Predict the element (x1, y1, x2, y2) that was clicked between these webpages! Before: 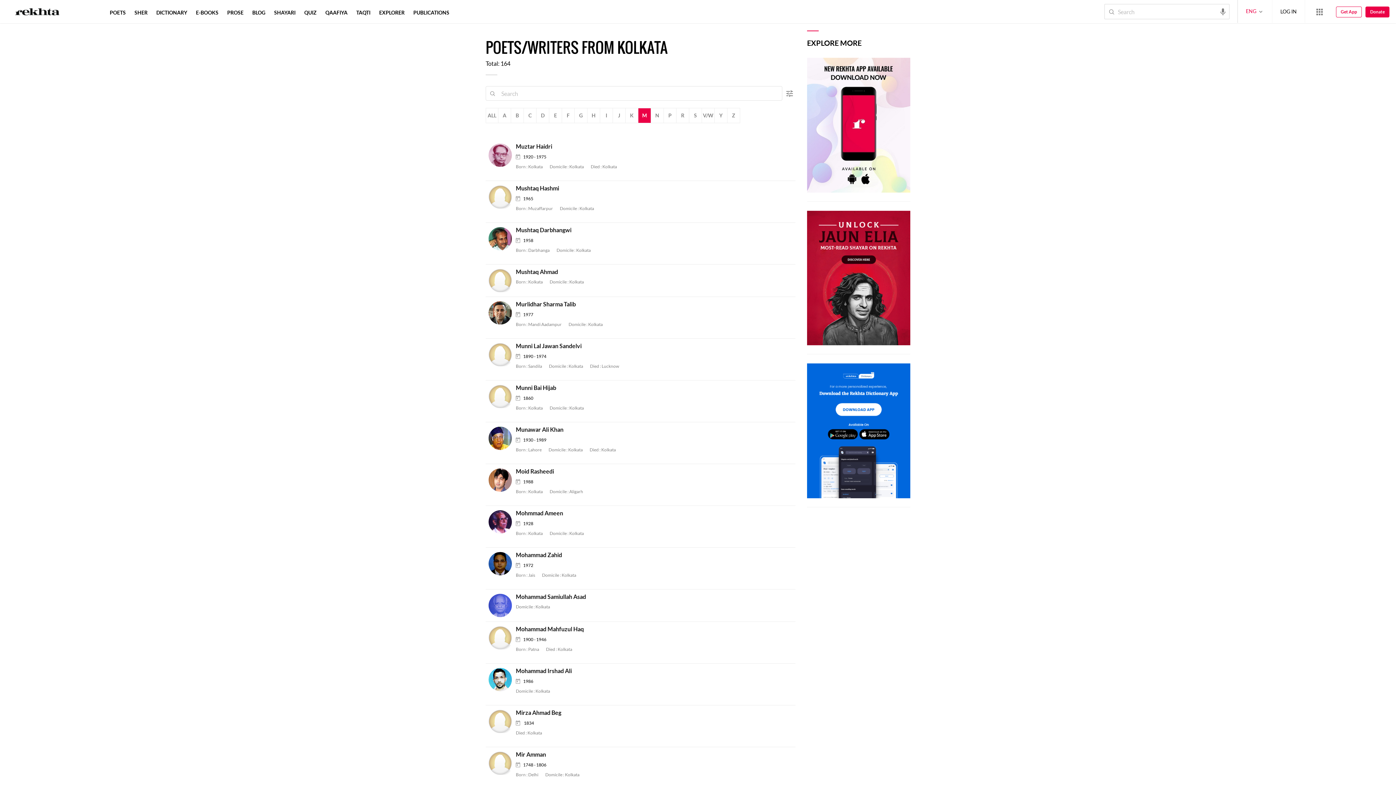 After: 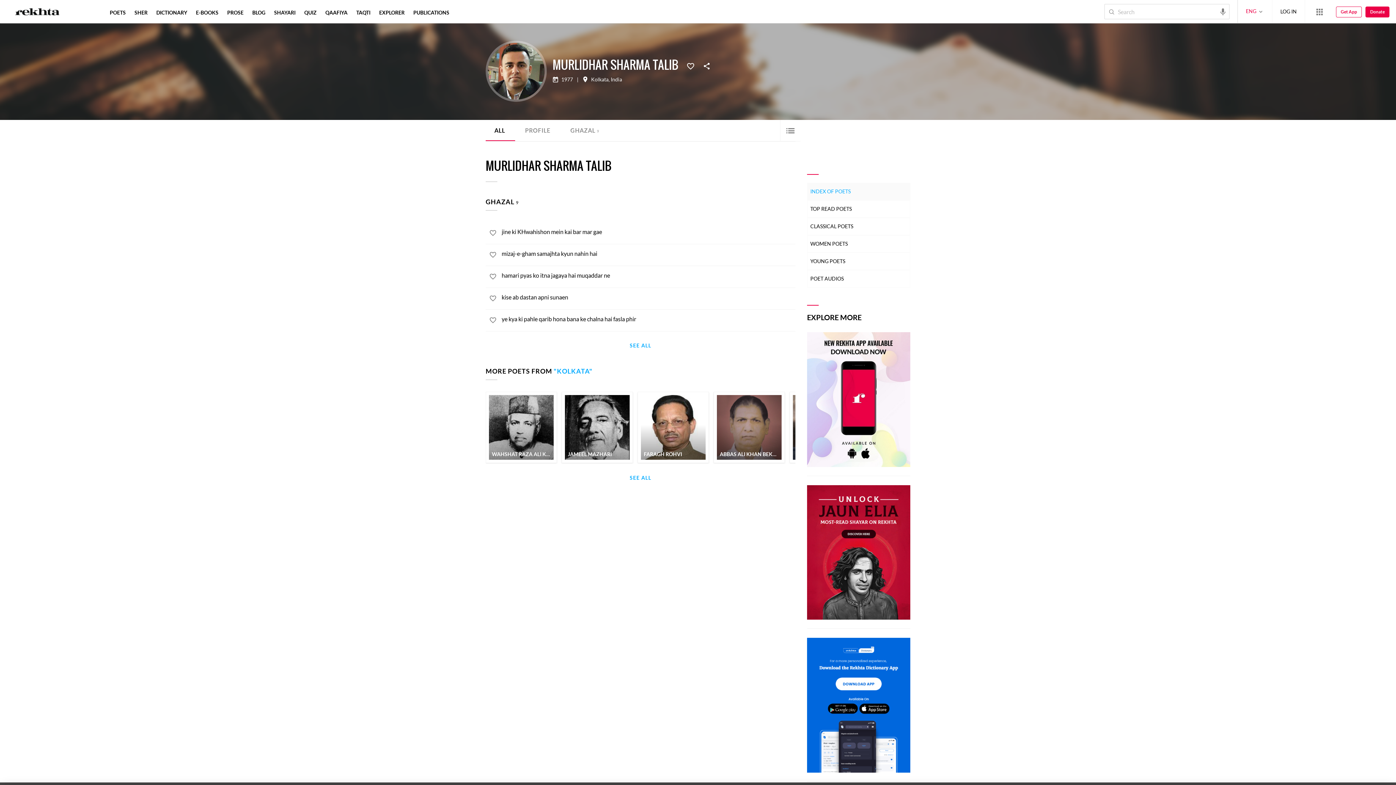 Action: bbox: (488, 309, 516, 315)